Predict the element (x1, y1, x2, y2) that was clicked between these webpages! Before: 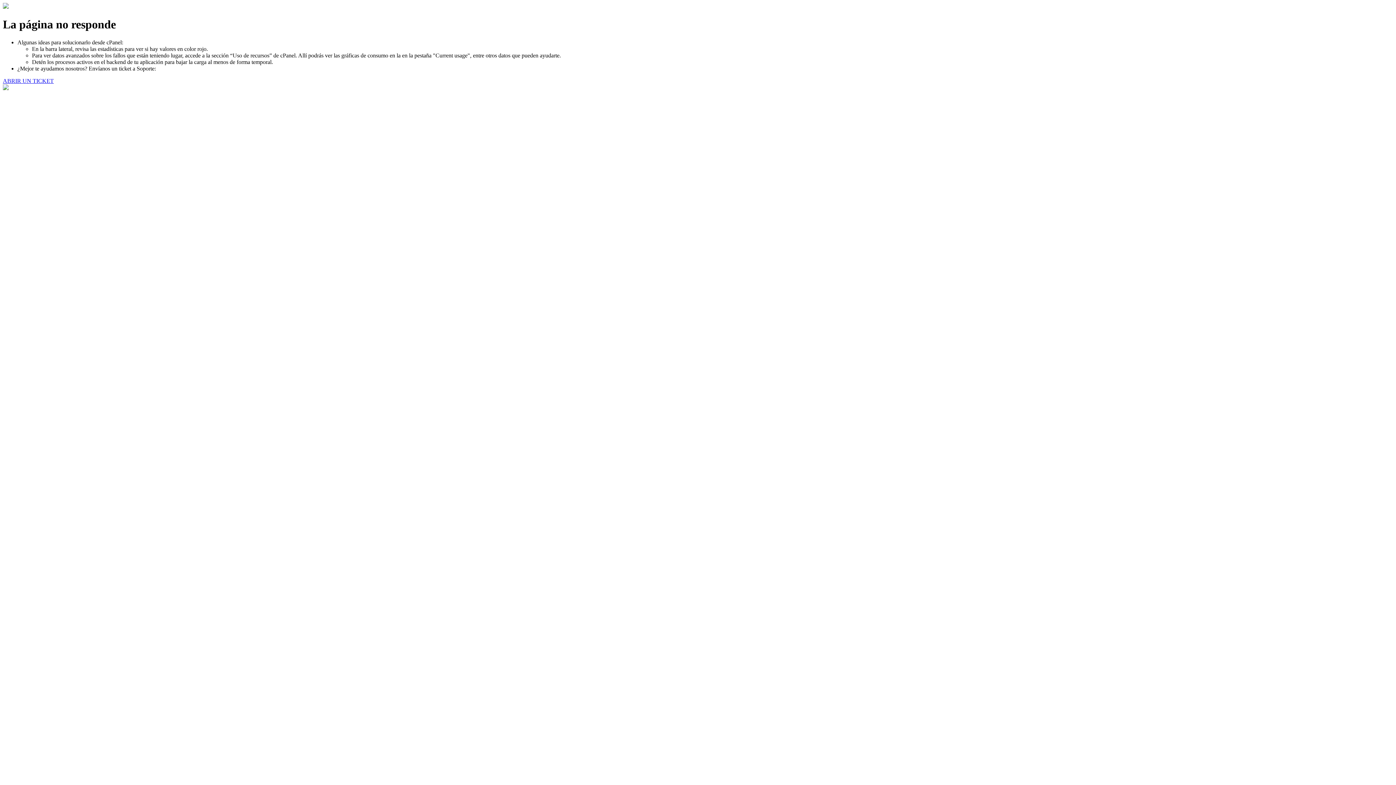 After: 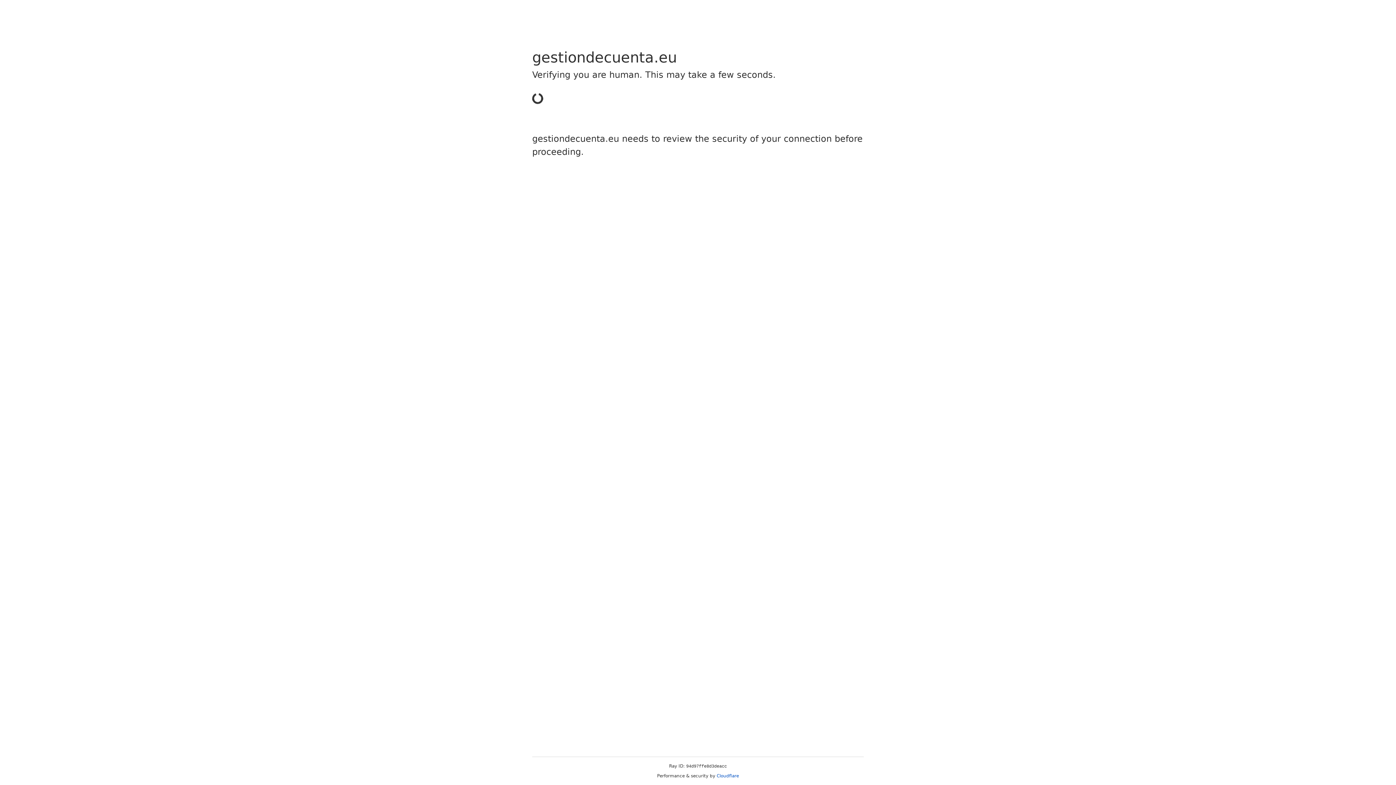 Action: label: ABRIR UN TICKET bbox: (2, 77, 53, 83)